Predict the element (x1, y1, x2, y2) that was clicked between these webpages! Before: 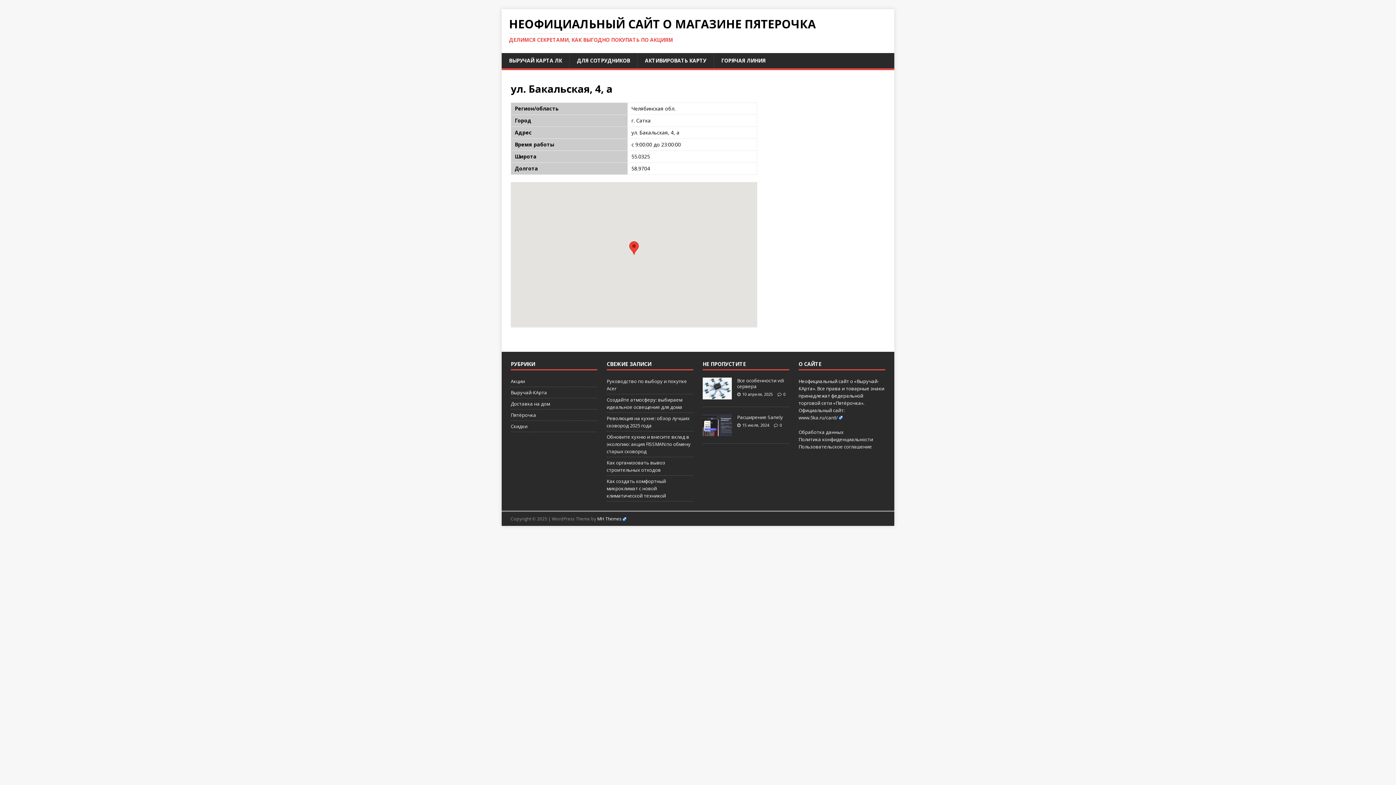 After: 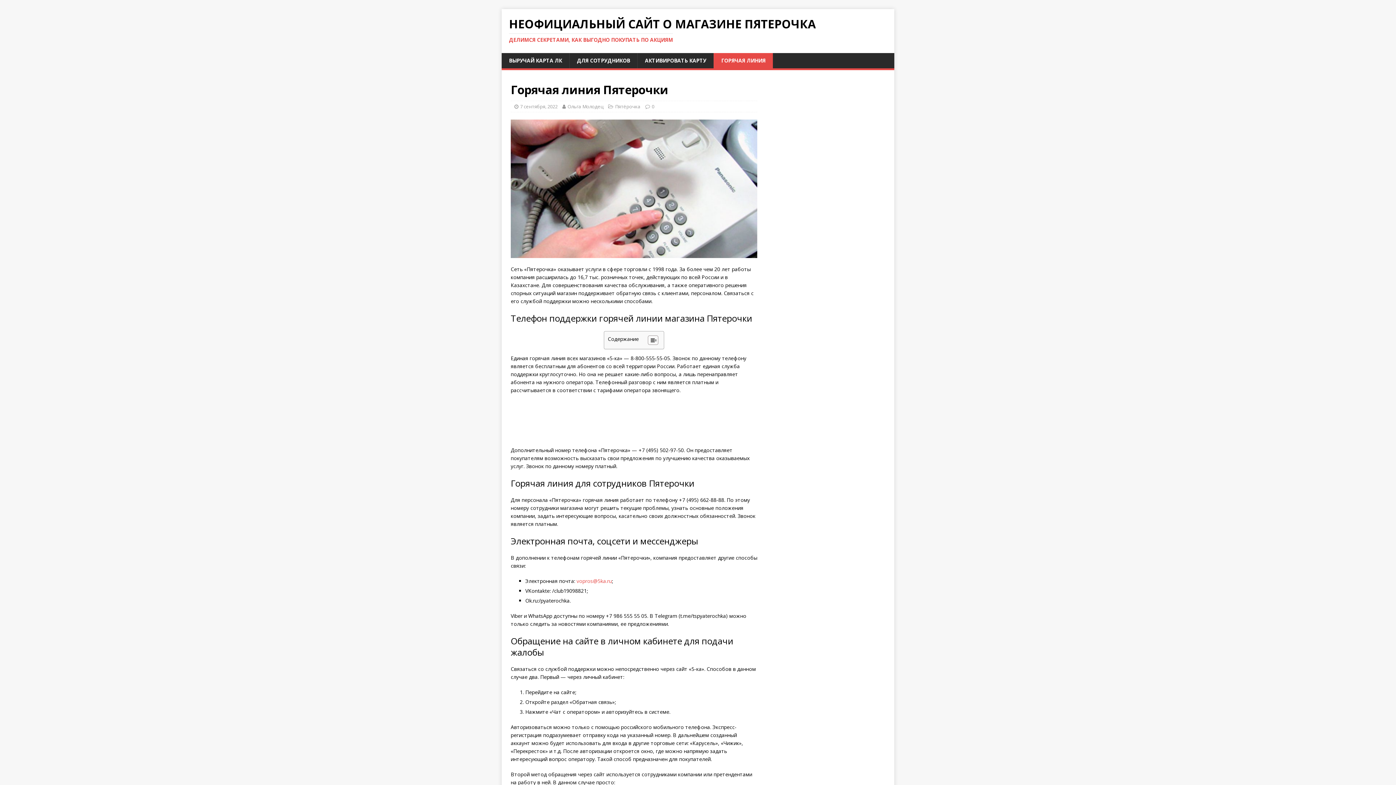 Action: bbox: (713, 53, 773, 68) label: ГОРЯЧАЯ ЛИНИЯ